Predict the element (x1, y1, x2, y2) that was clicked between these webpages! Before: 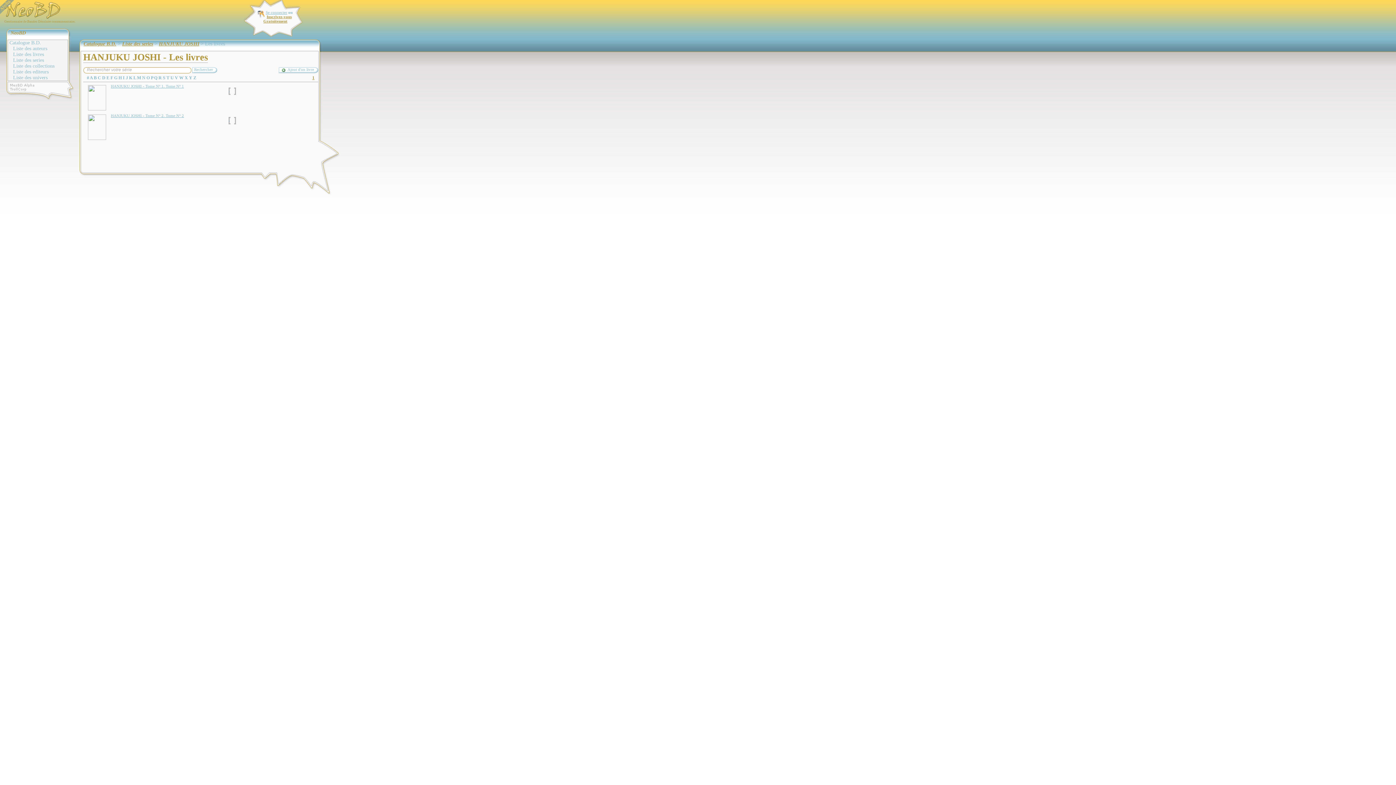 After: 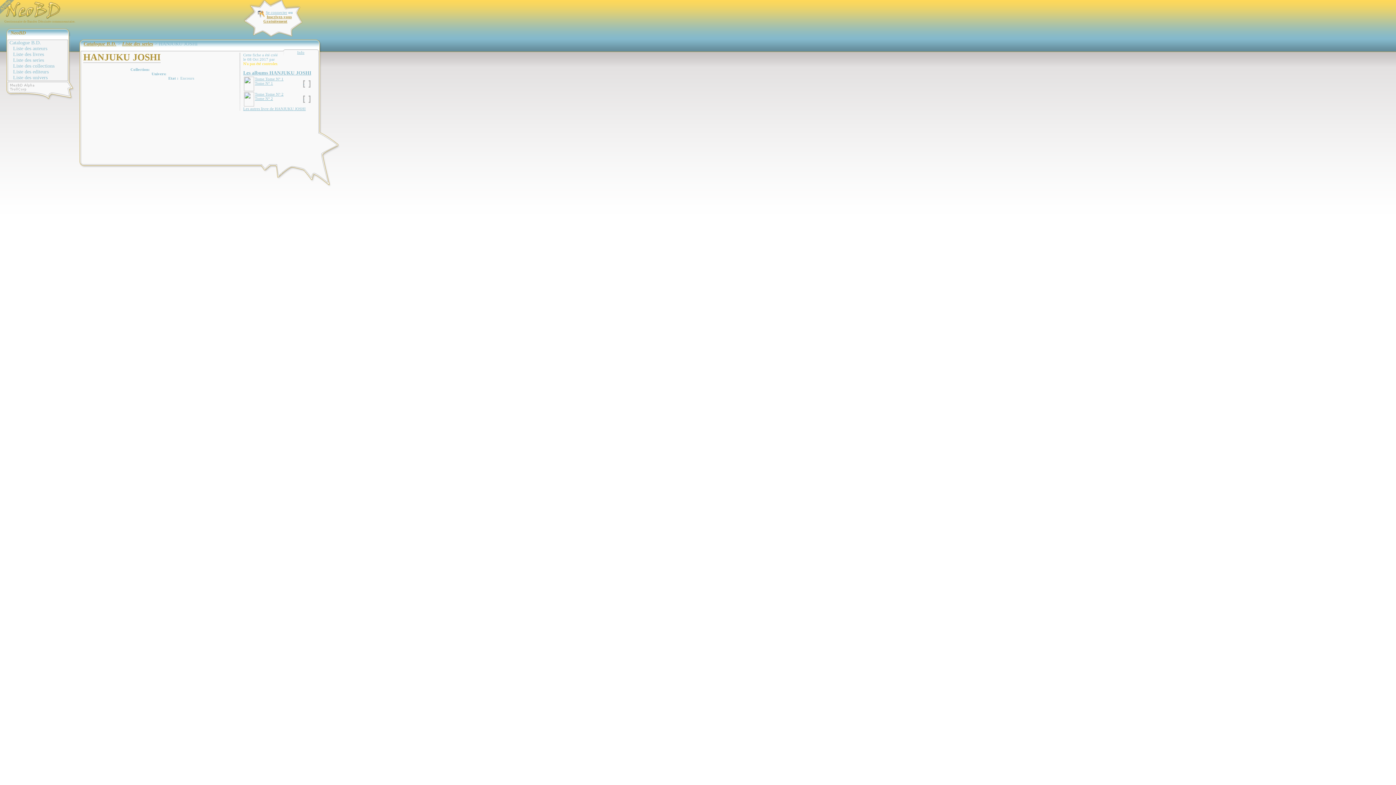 Action: label: HANJUKU JOSHI bbox: (158, 41, 199, 46)